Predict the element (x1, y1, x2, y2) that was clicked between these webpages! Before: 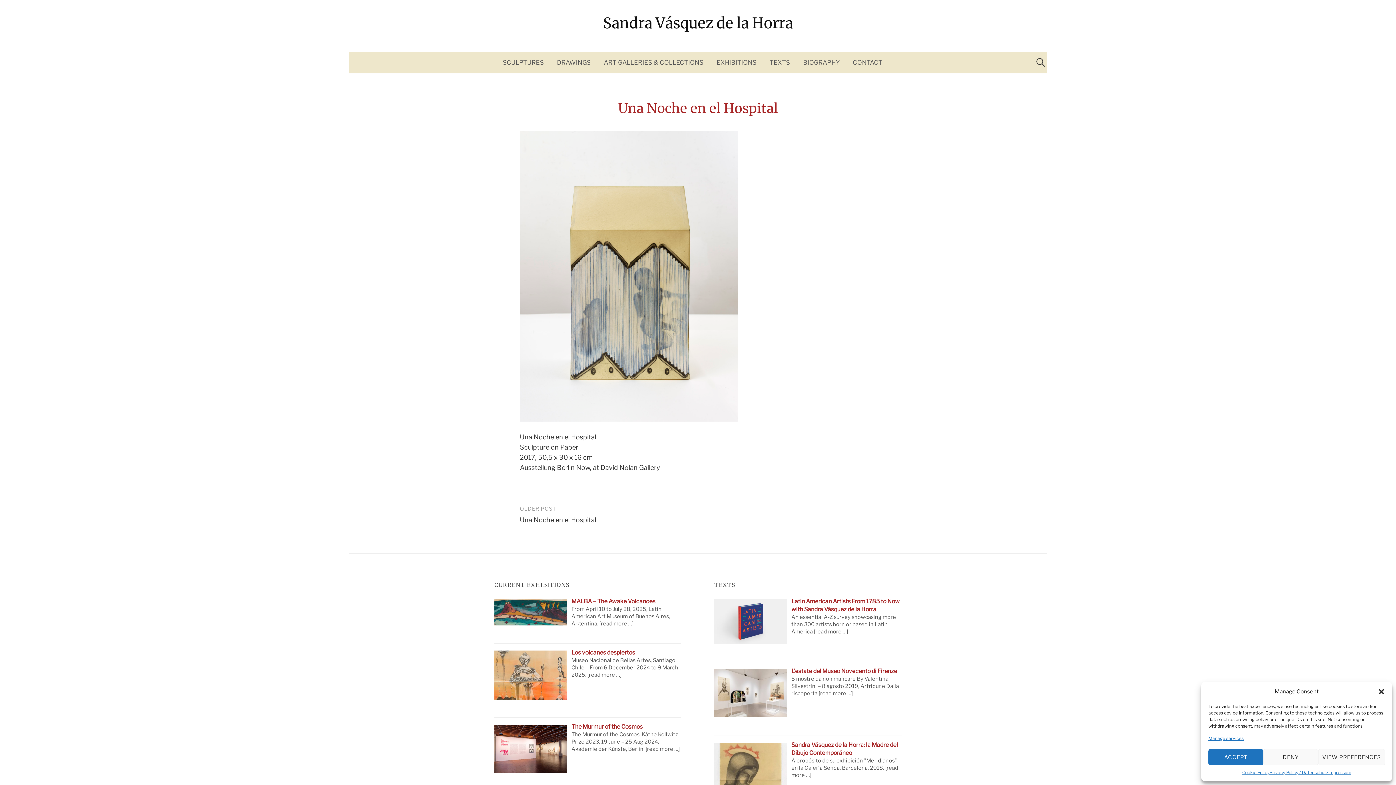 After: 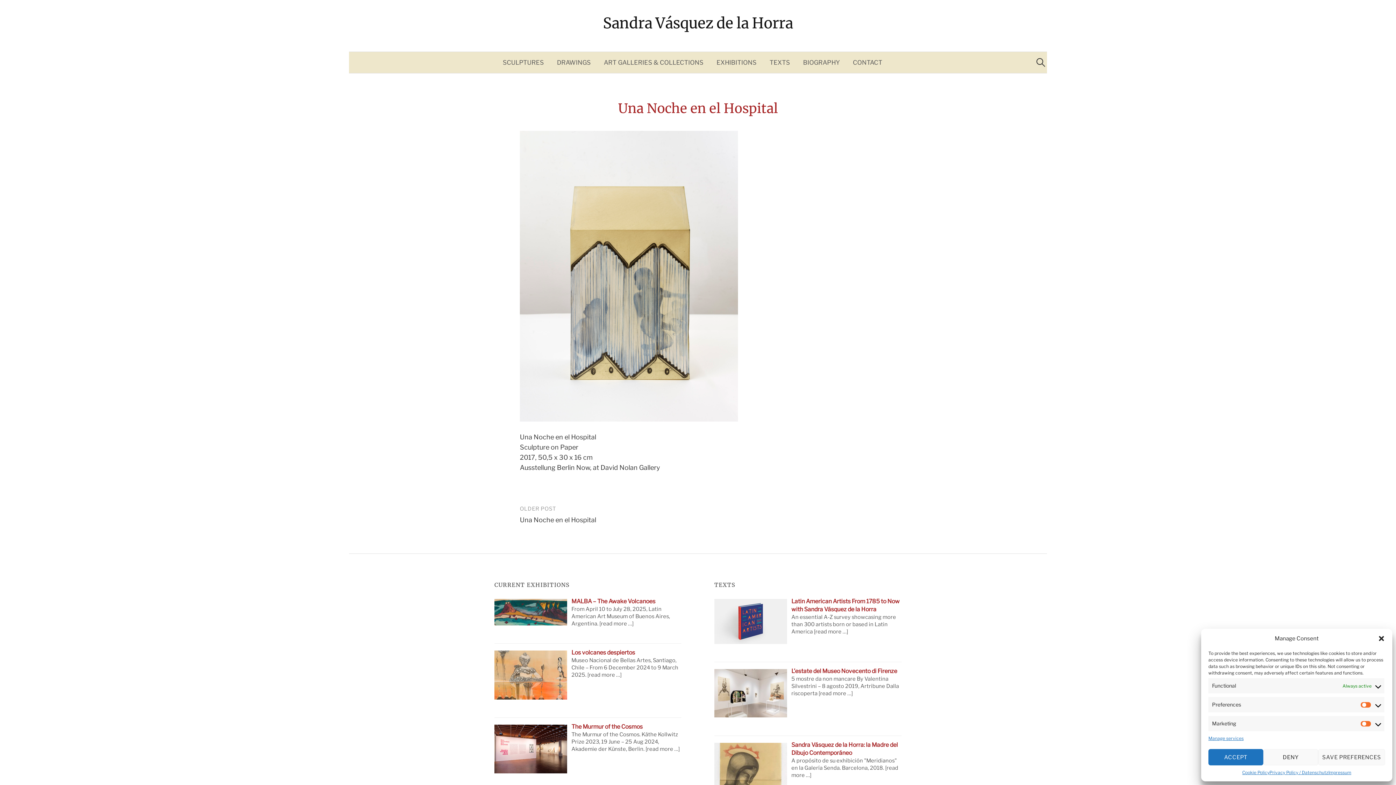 Action: label: VIEW PREFERENCES bbox: (1318, 749, 1385, 765)